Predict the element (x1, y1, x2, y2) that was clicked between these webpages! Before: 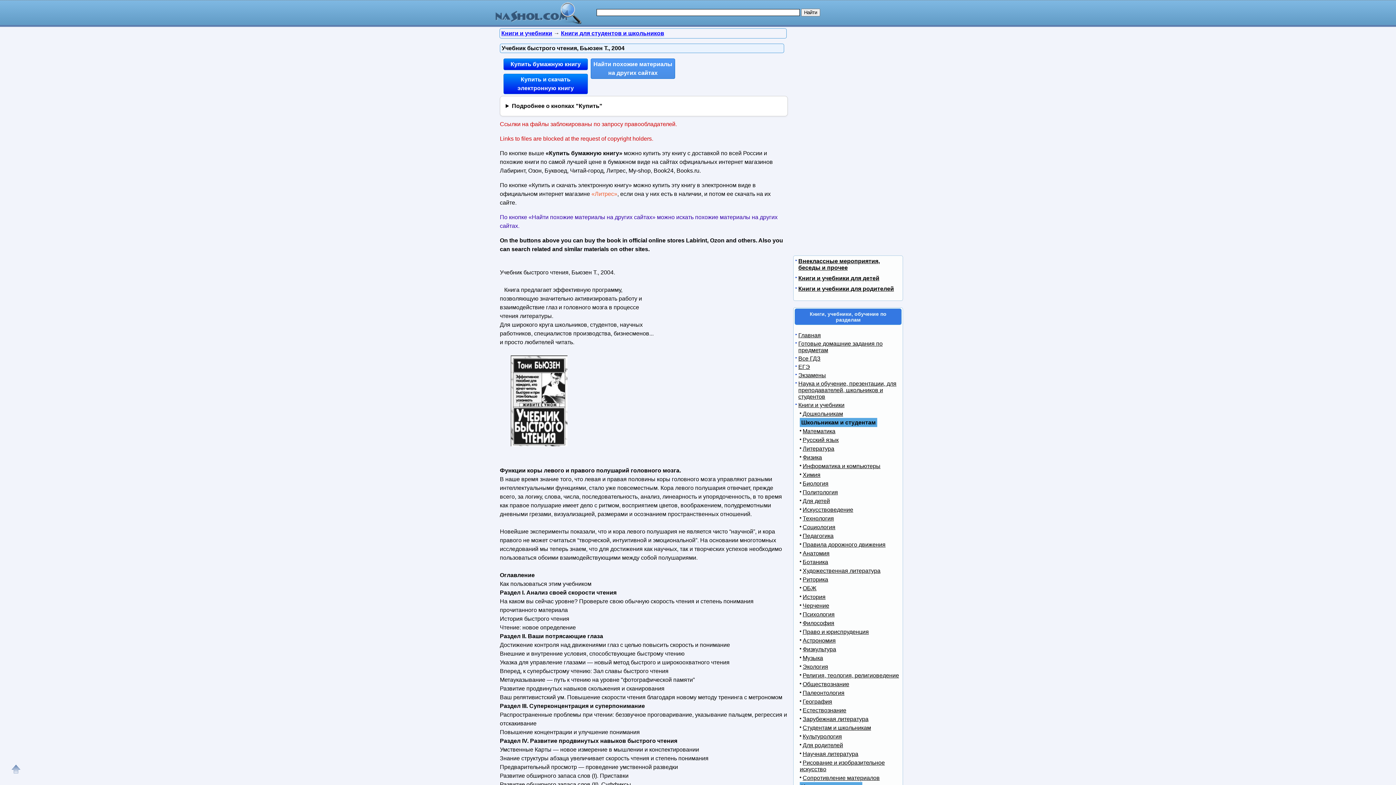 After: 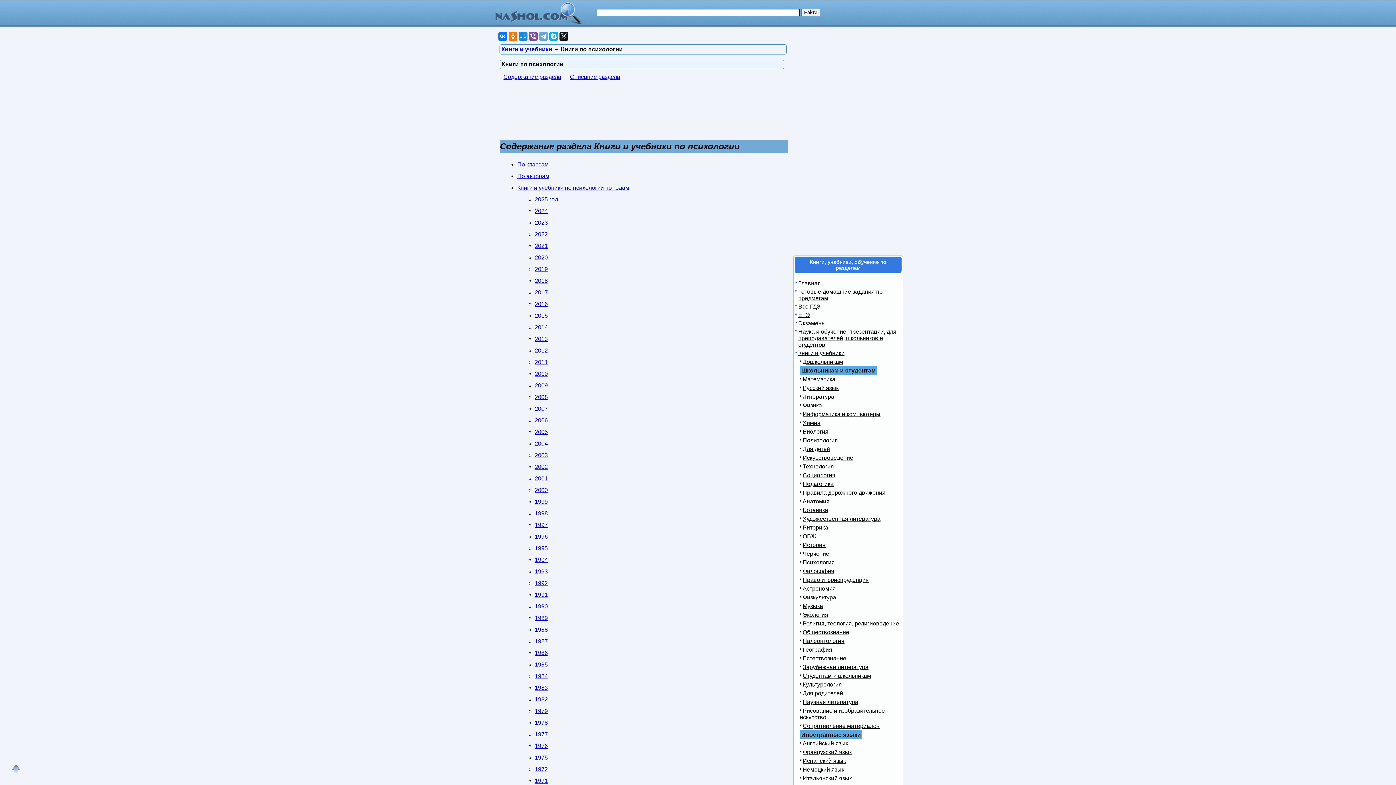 Action: bbox: (800, 611, 834, 617) label: Психология